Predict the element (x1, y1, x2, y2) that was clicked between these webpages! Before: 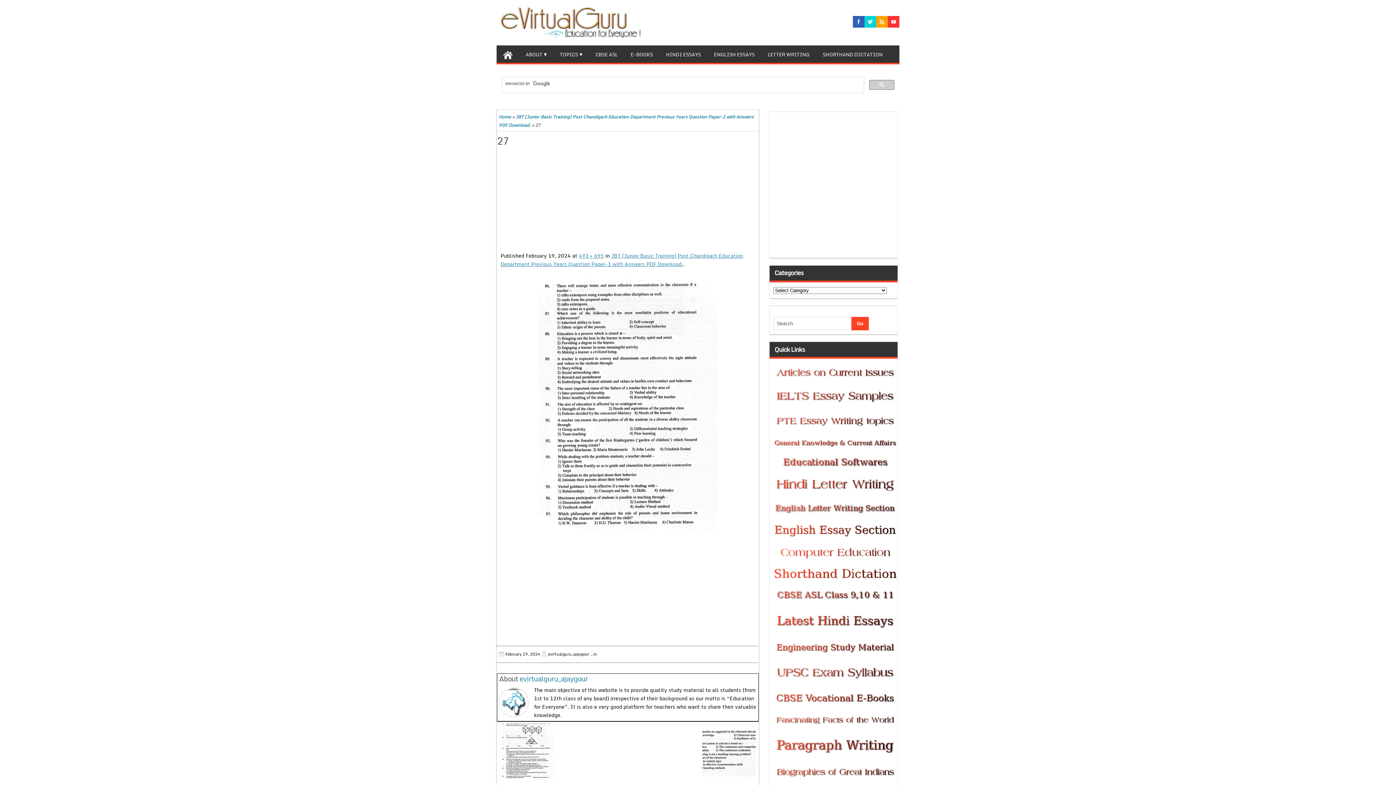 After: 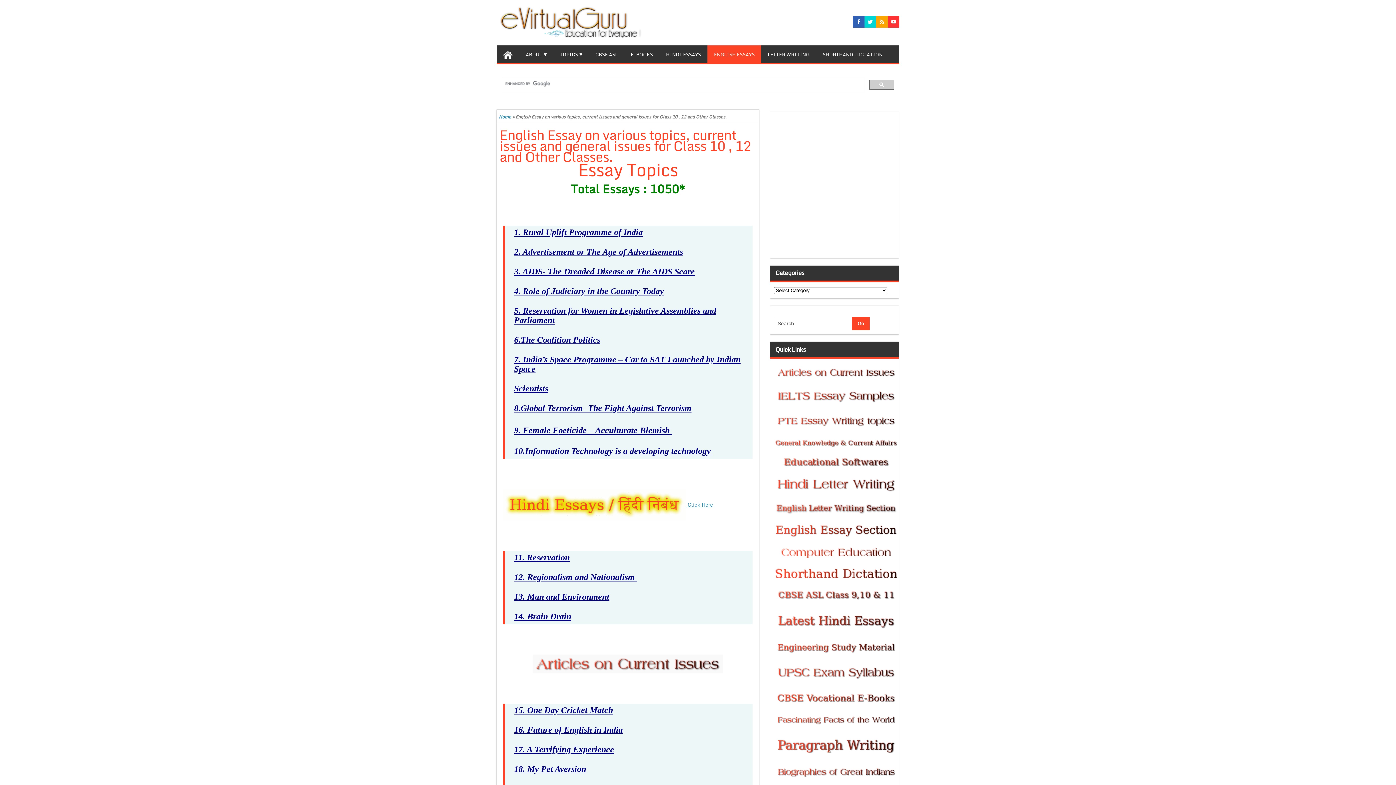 Action: bbox: (774, 526, 896, 534)